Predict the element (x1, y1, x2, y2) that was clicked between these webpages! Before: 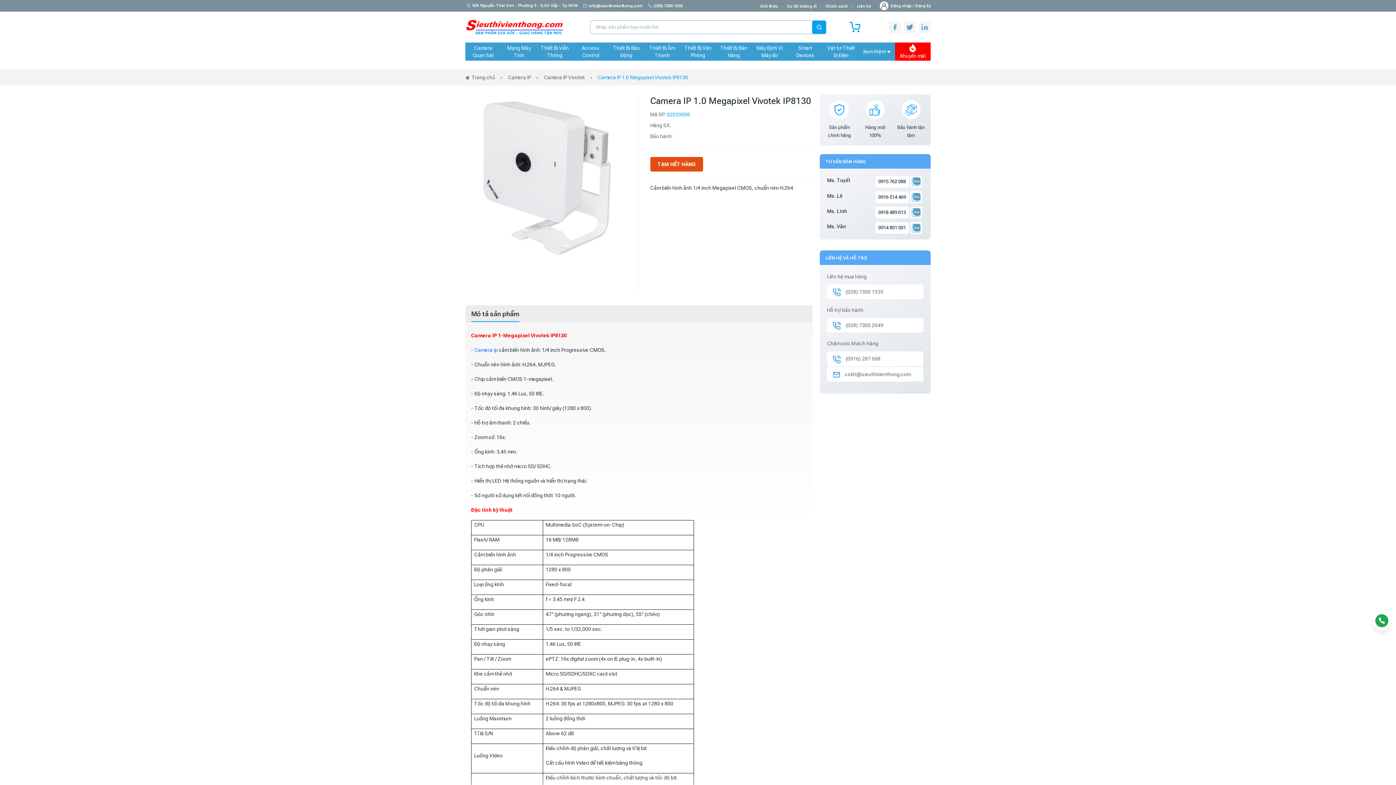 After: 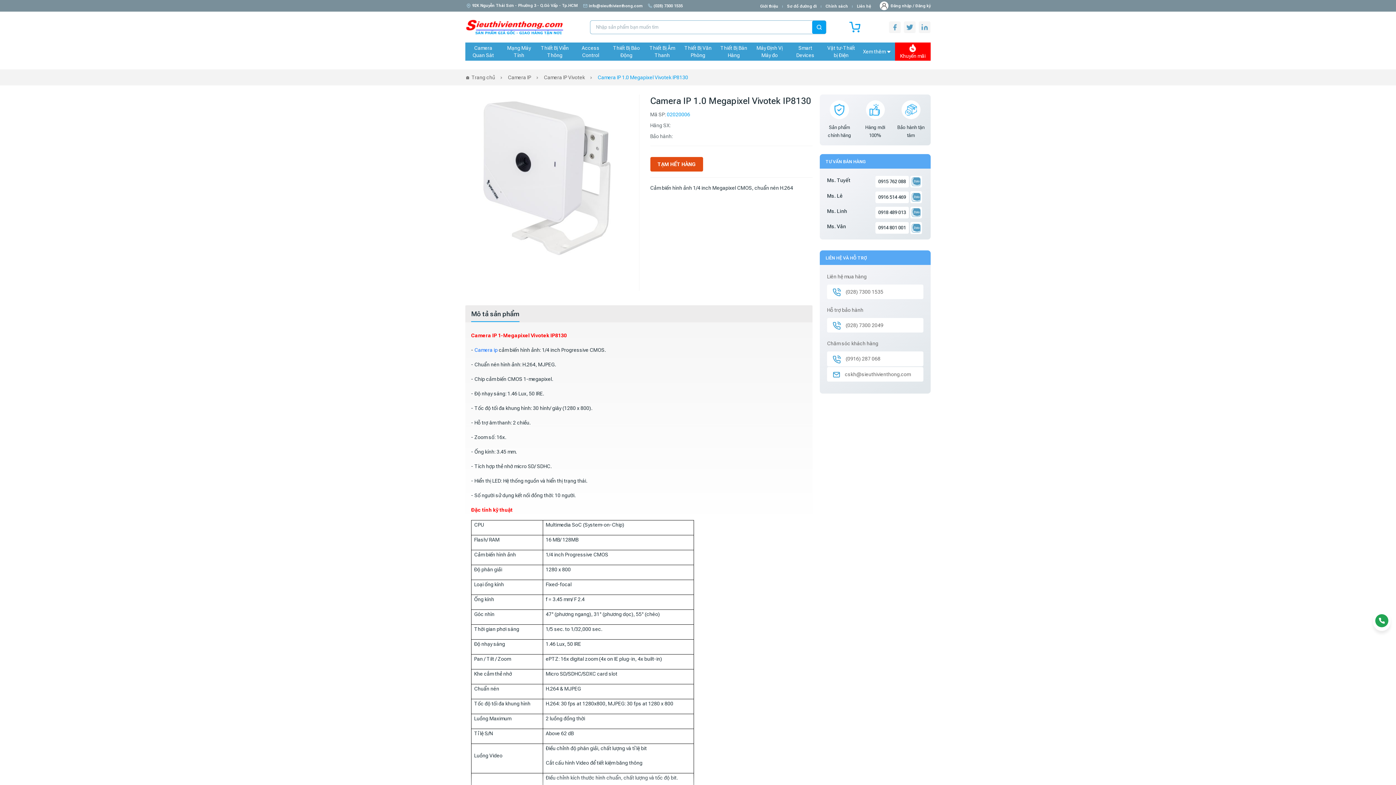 Action: bbox: (827, 367, 923, 381) label: cskh@sieuthivienthong.com